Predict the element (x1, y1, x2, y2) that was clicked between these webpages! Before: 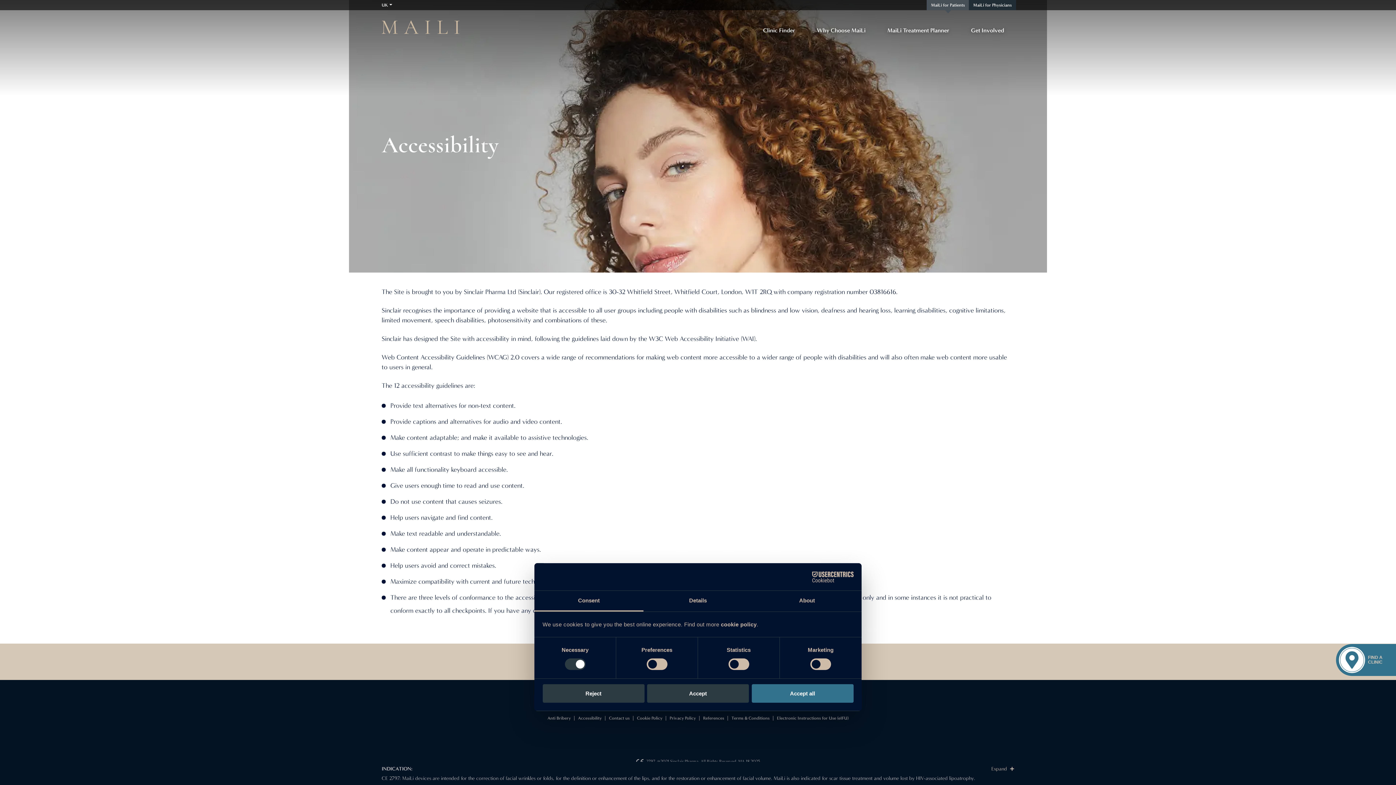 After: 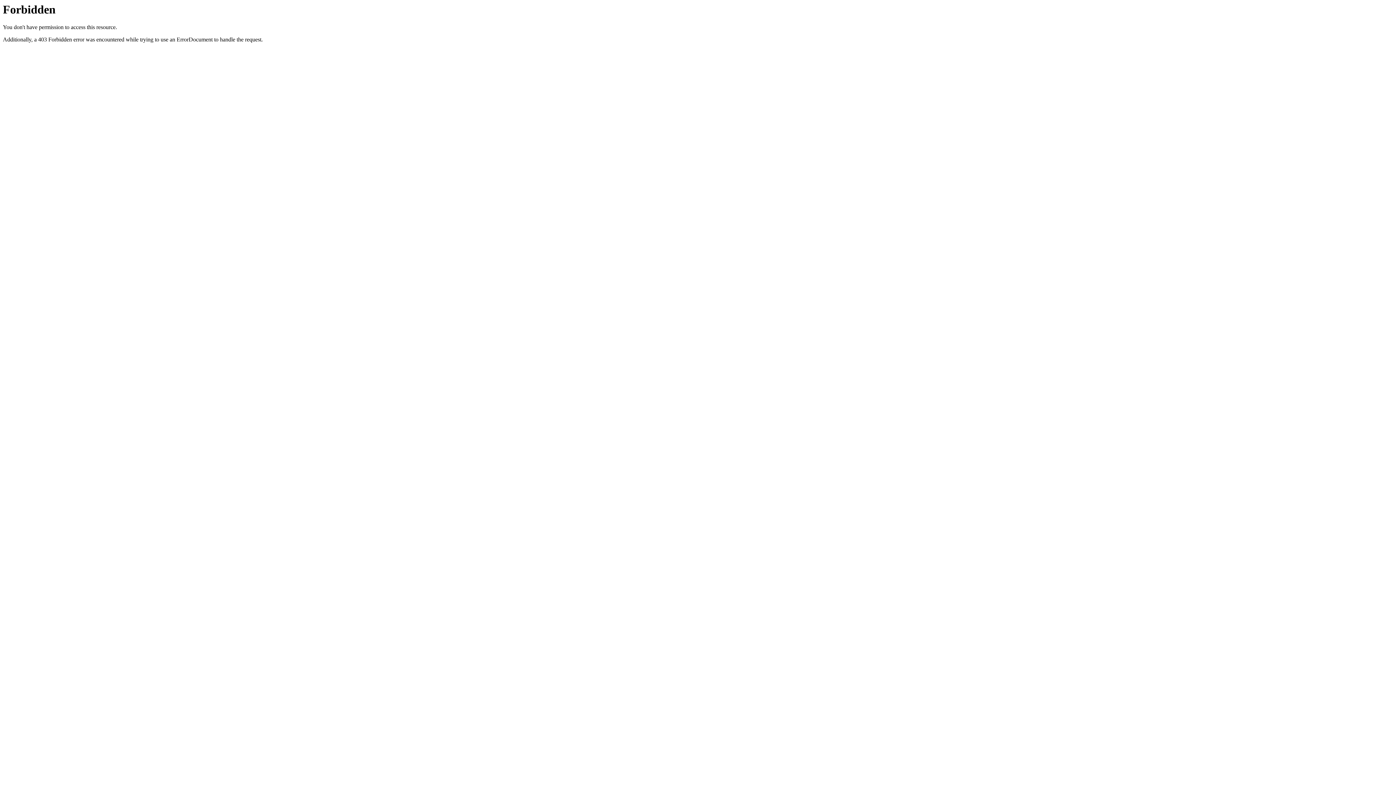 Action: bbox: (777, 715, 848, 721) label: Electronic Instructions for Use (eIFU)